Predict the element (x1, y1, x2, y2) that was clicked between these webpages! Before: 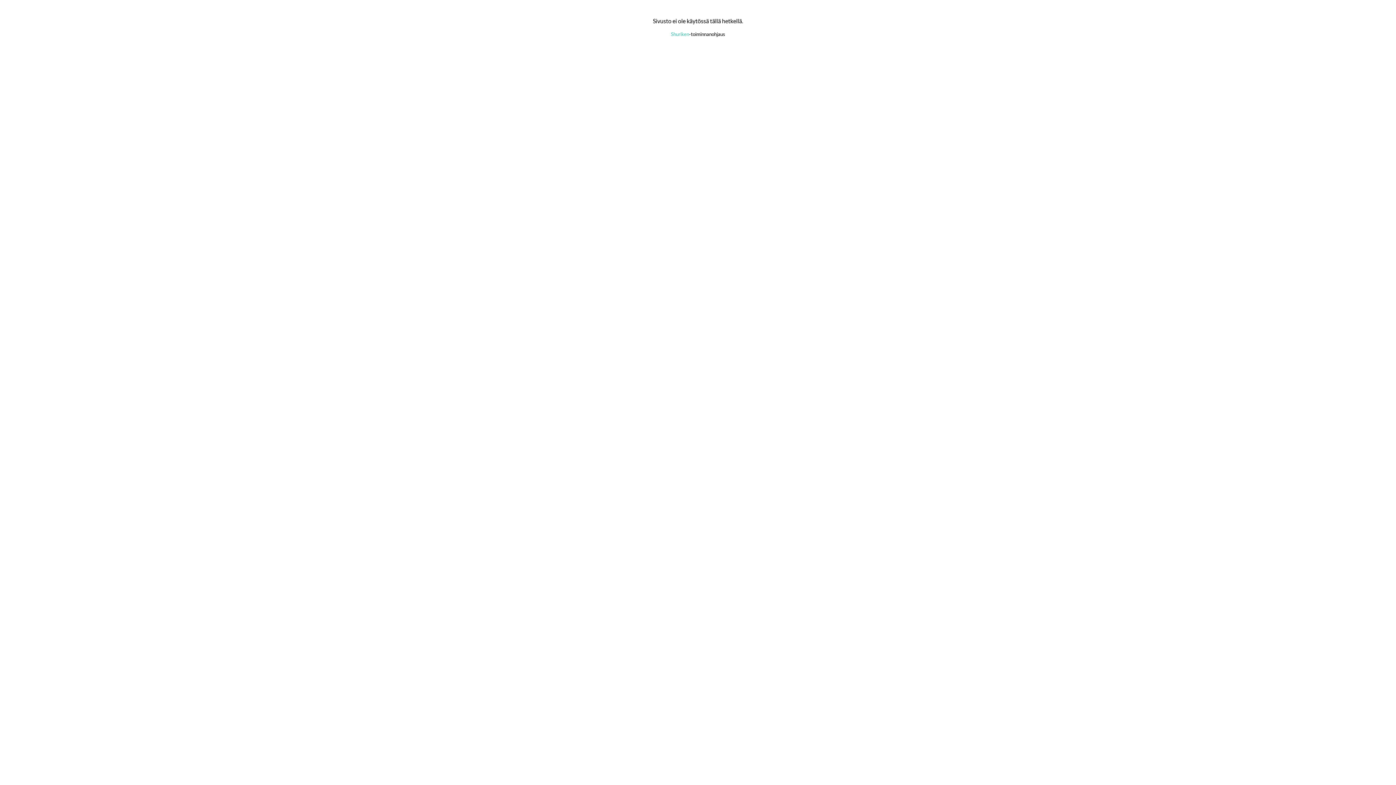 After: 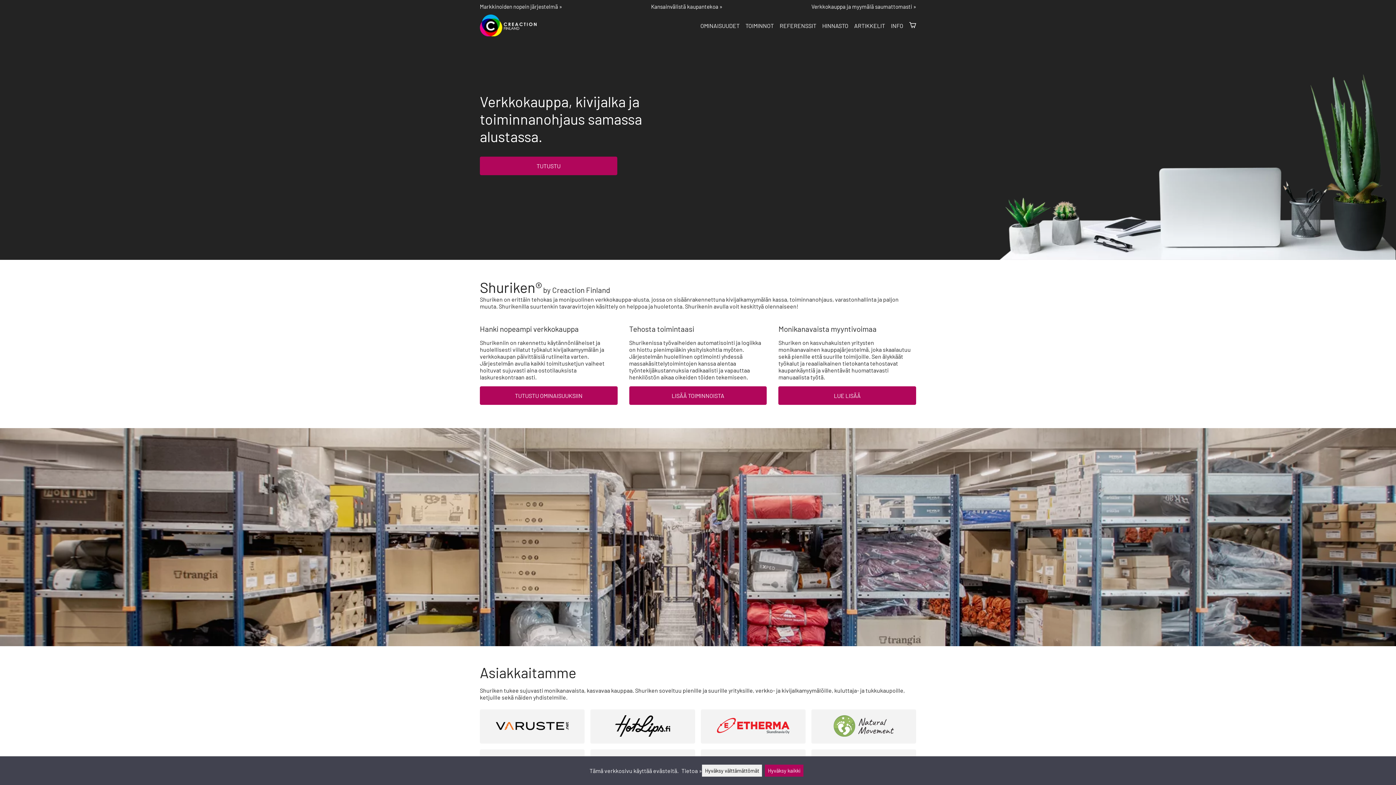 Action: label: Shuriken bbox: (671, 31, 689, 37)